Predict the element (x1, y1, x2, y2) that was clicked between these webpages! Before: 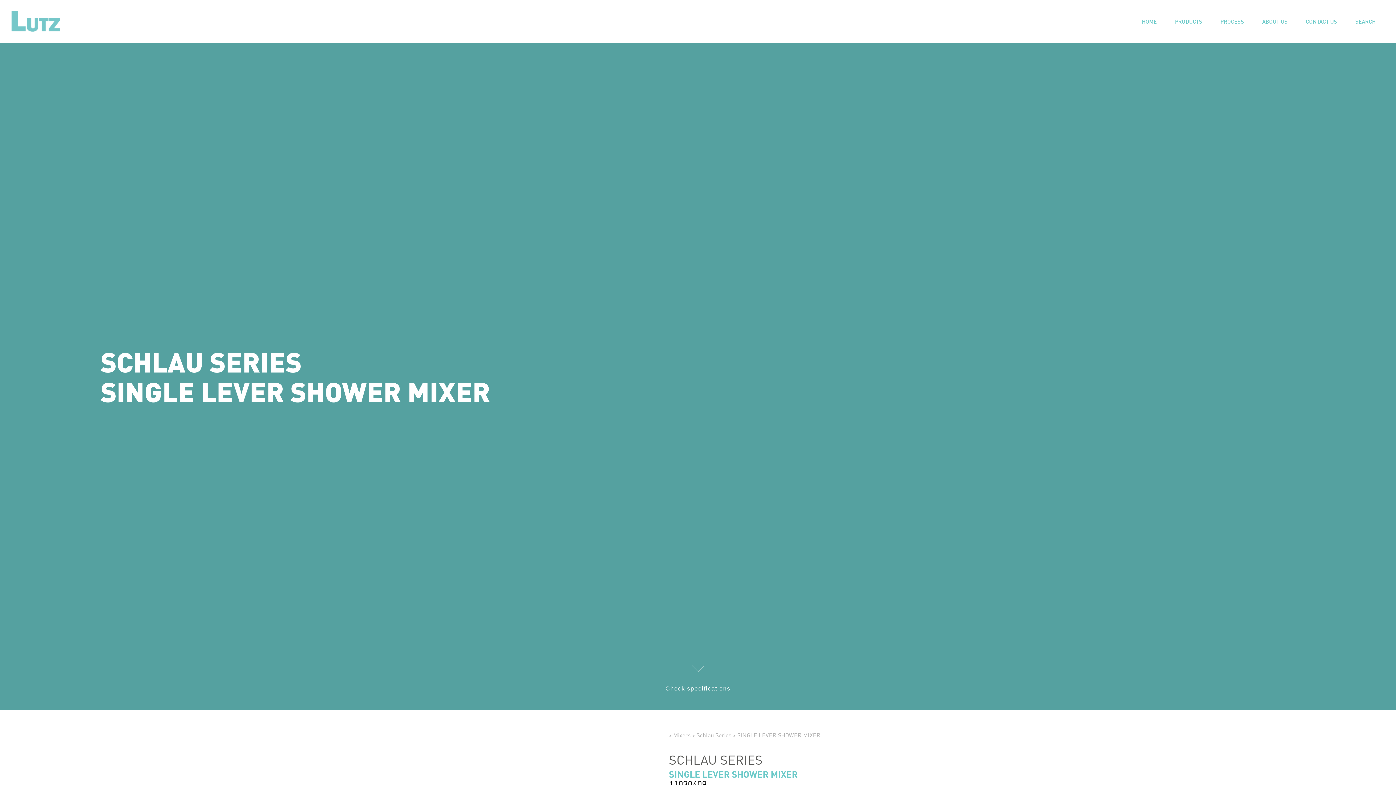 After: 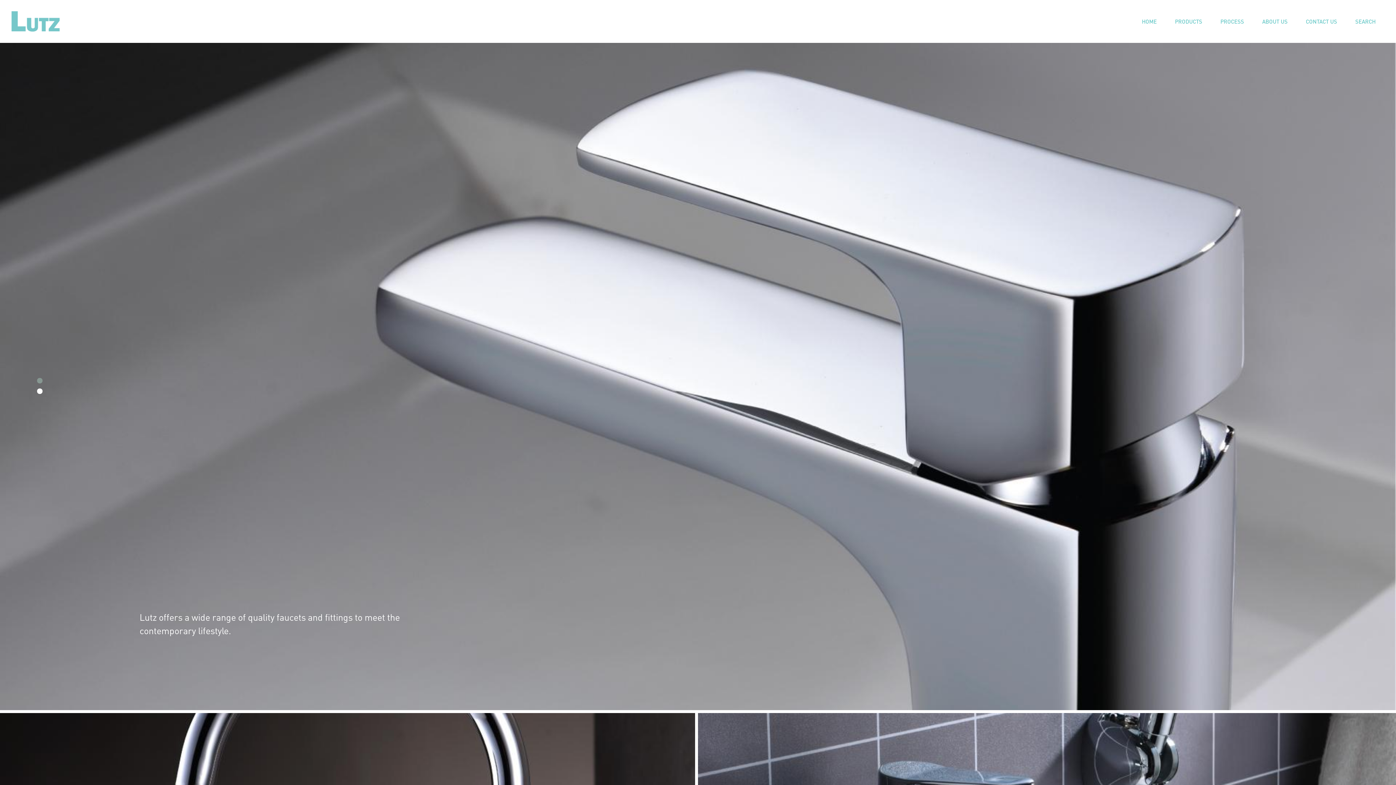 Action: bbox: (11, 9, 68, 33)